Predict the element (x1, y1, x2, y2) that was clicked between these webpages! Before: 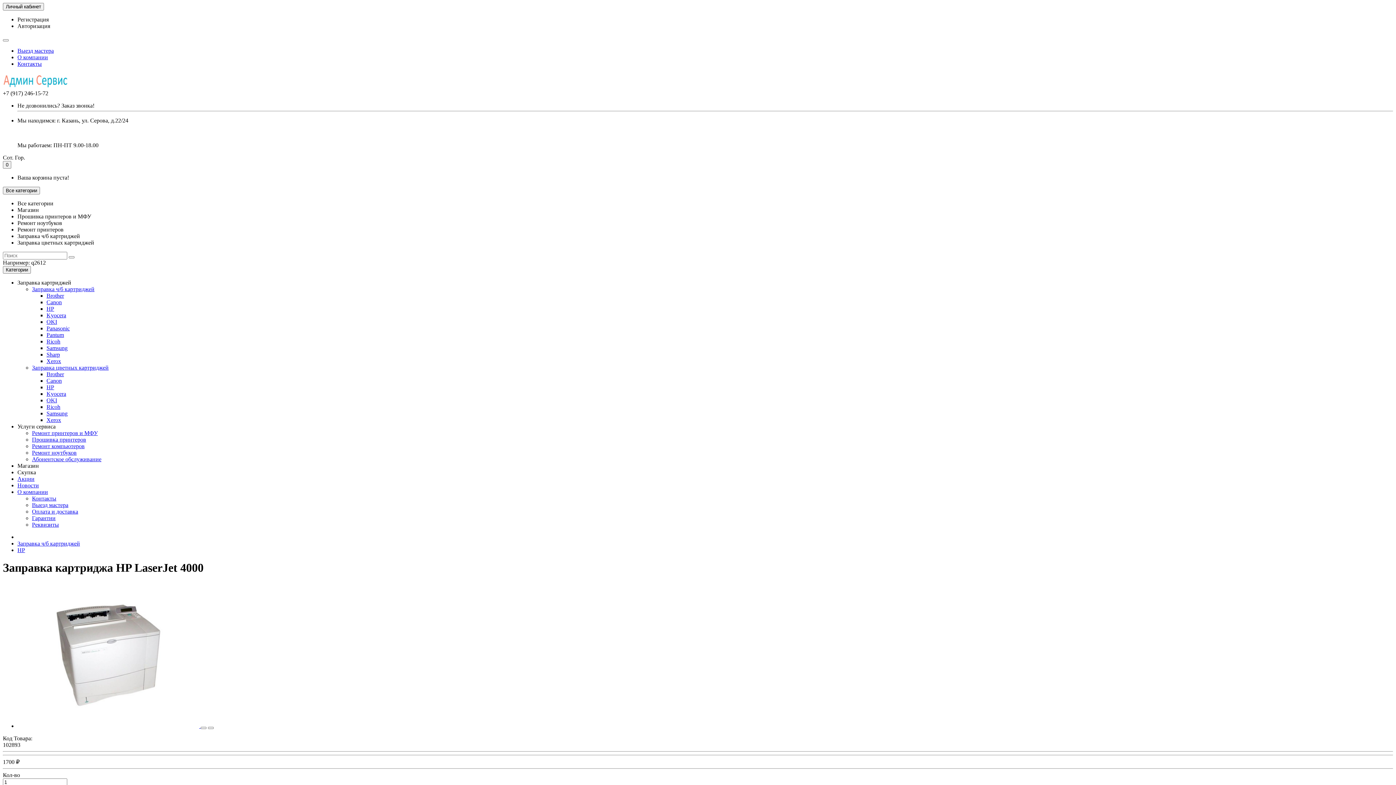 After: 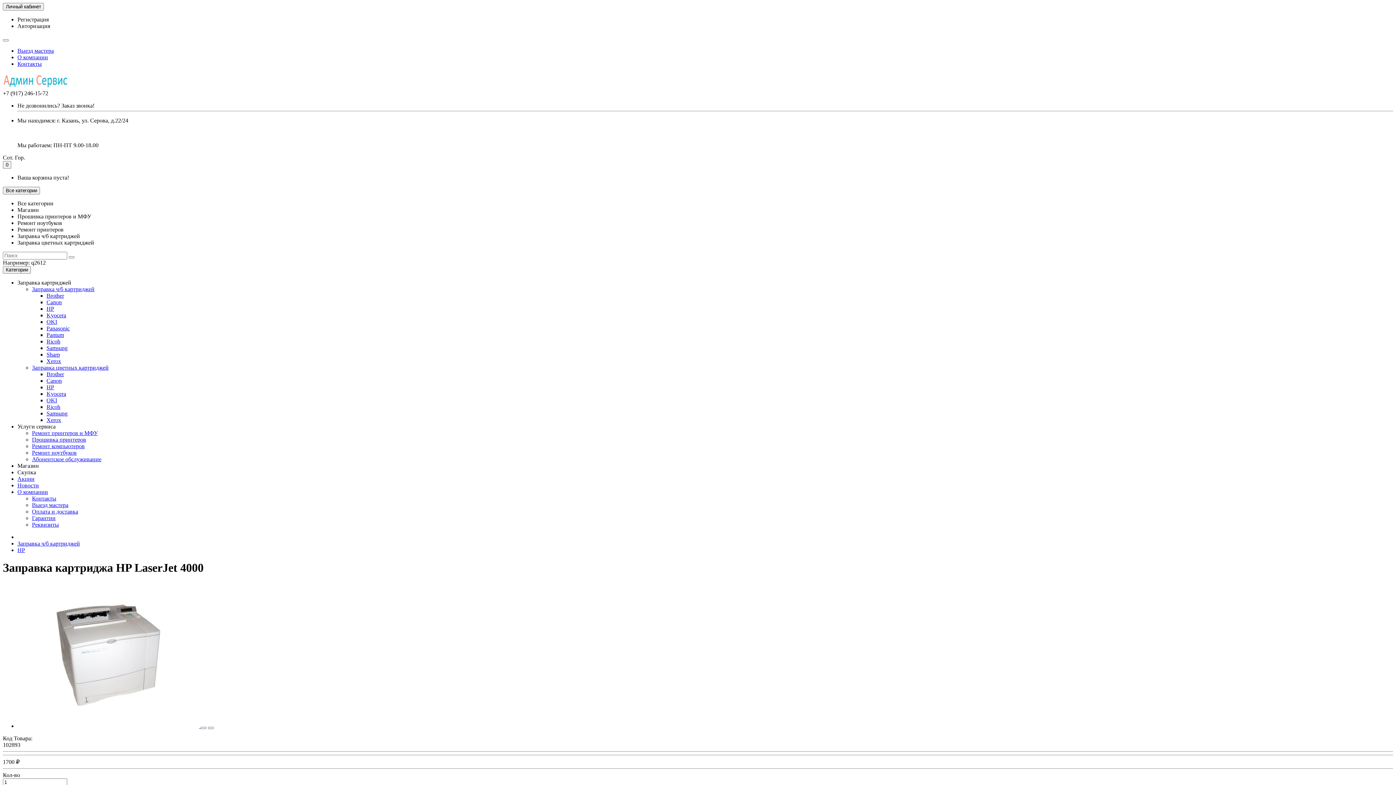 Action: label: q2612 bbox: (31, 259, 45, 265)